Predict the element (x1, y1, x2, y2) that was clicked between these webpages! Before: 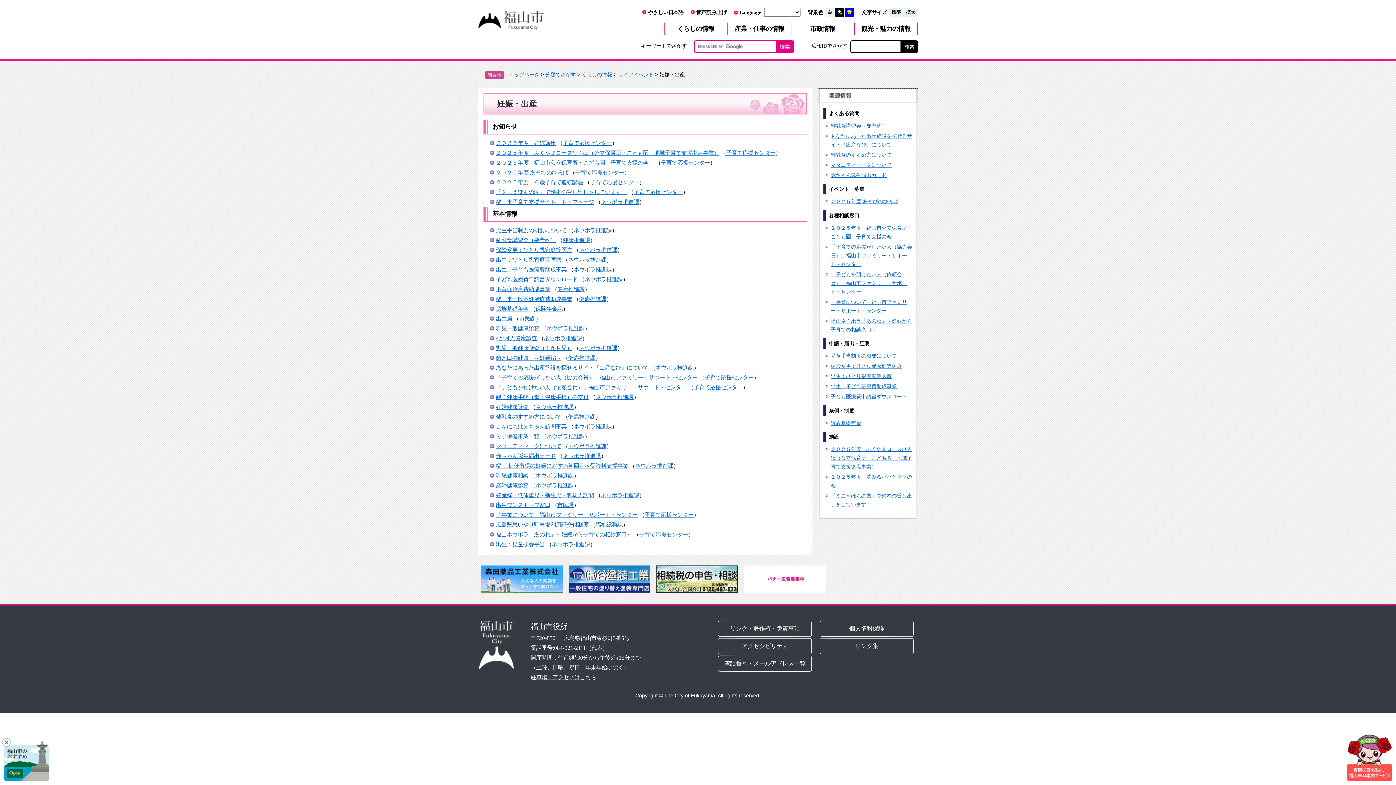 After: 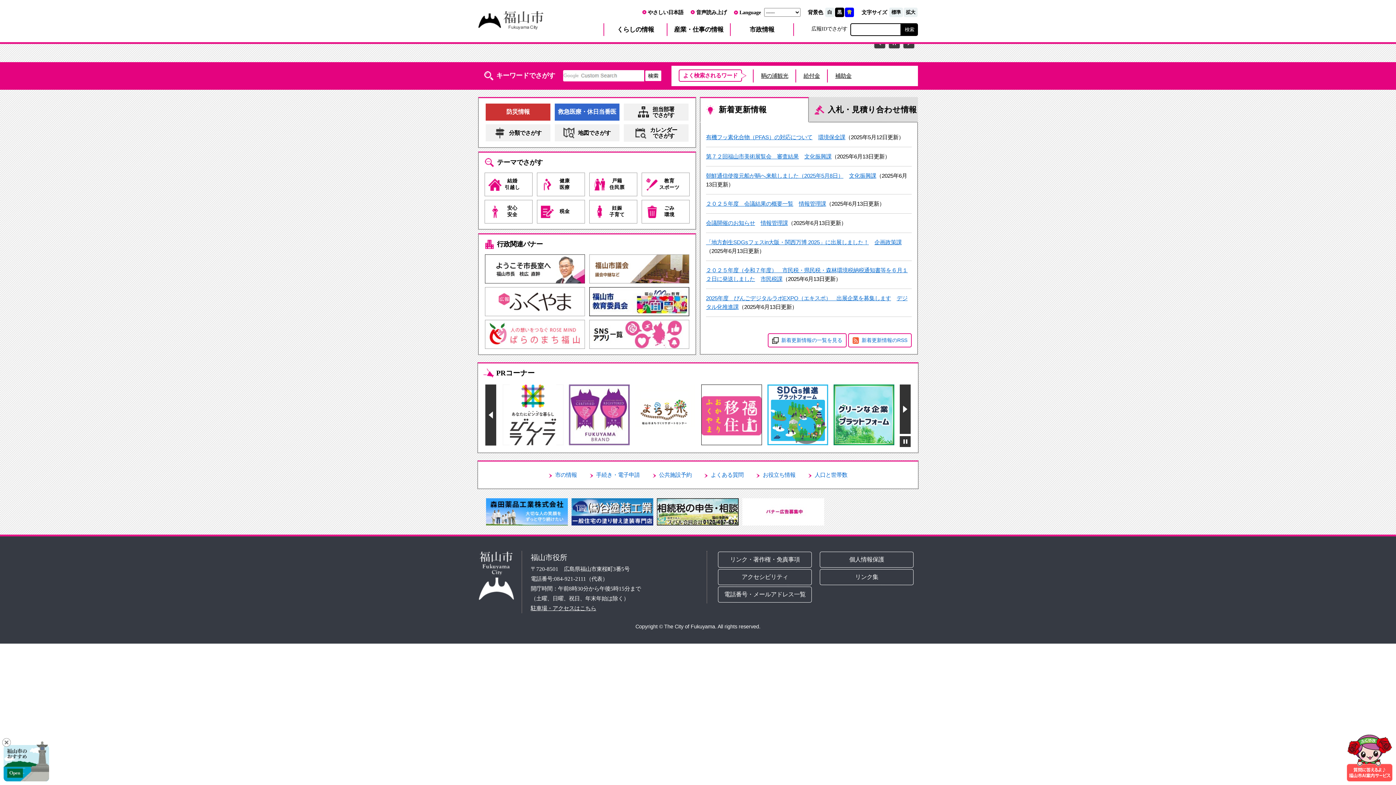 Action: bbox: (509, 71, 539, 77) label: トップページ